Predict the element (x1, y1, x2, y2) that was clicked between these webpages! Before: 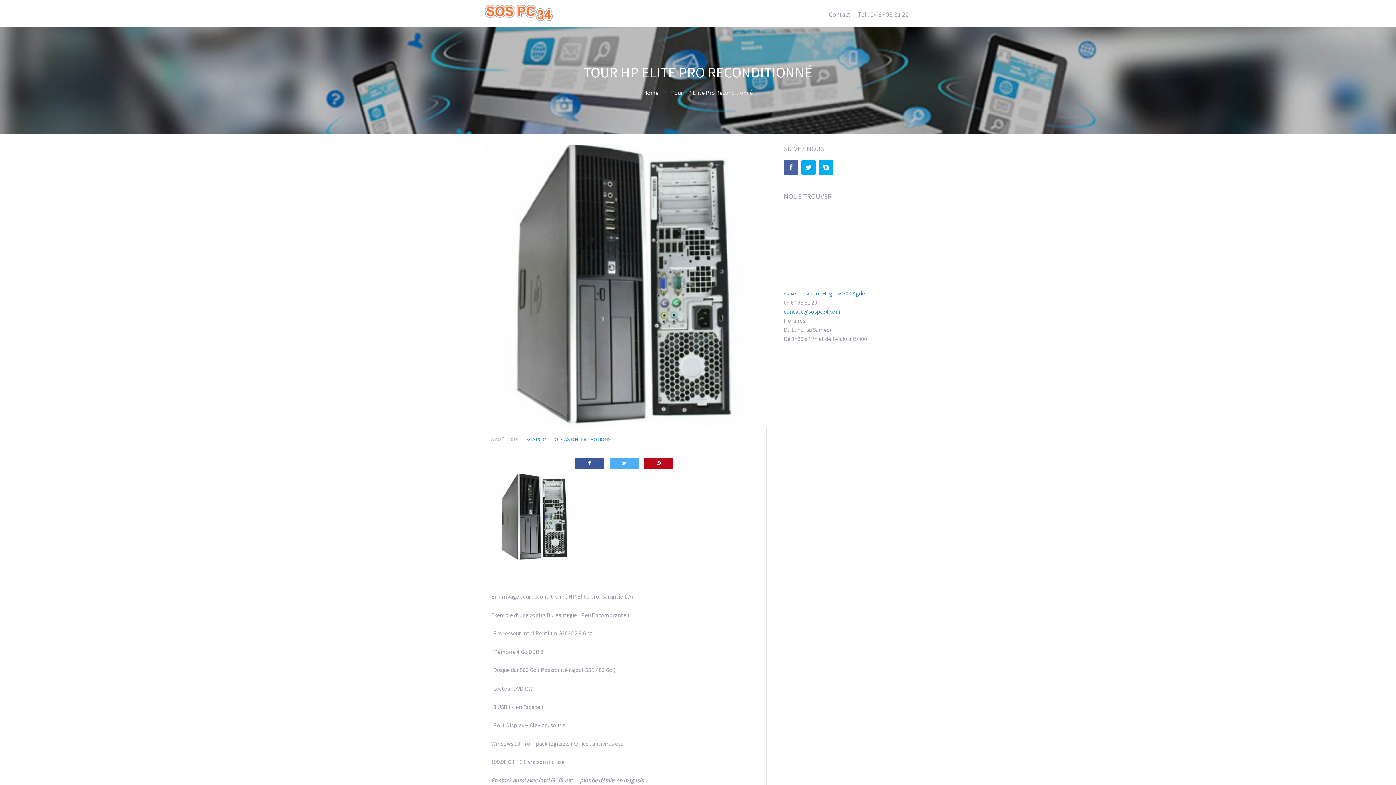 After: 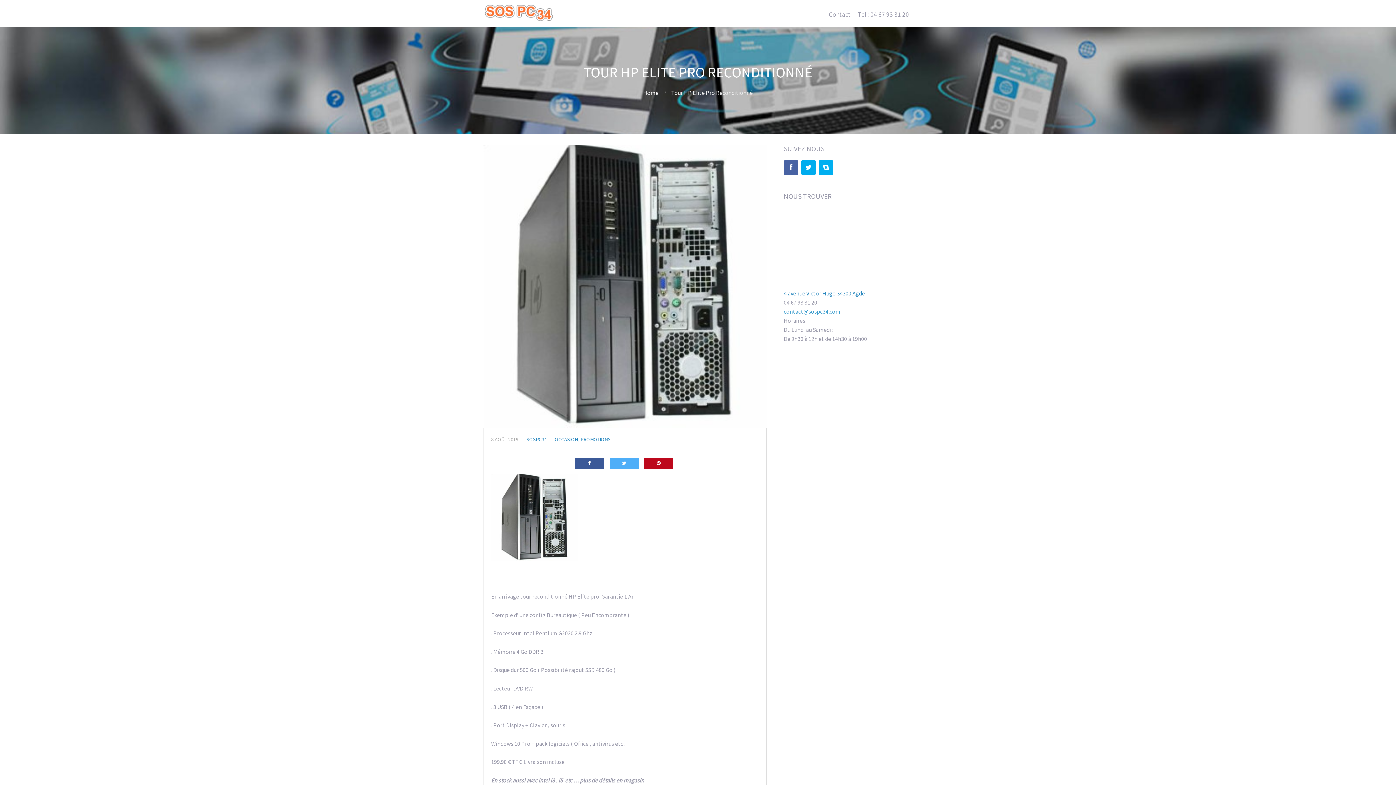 Action: bbox: (783, 308, 840, 315) label: contact@sospc34.com